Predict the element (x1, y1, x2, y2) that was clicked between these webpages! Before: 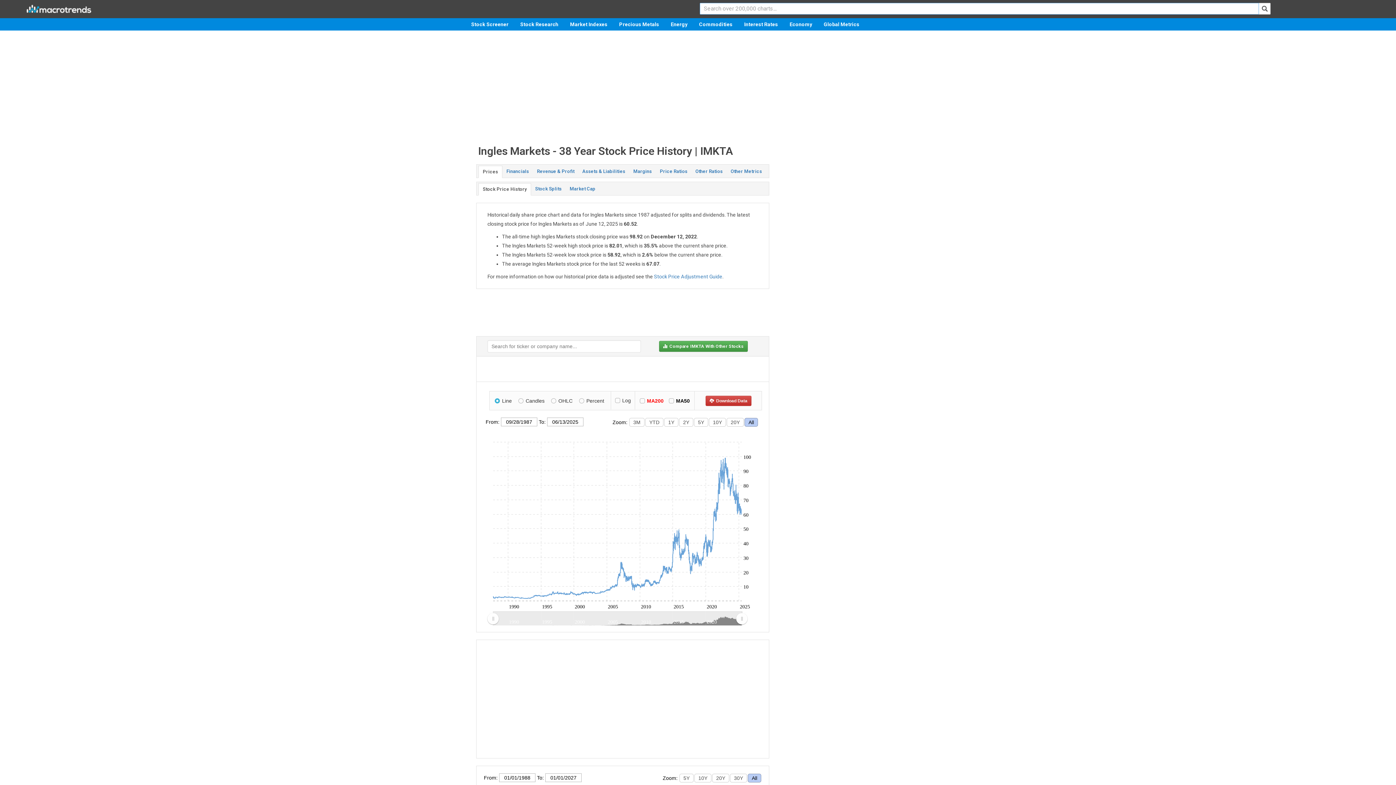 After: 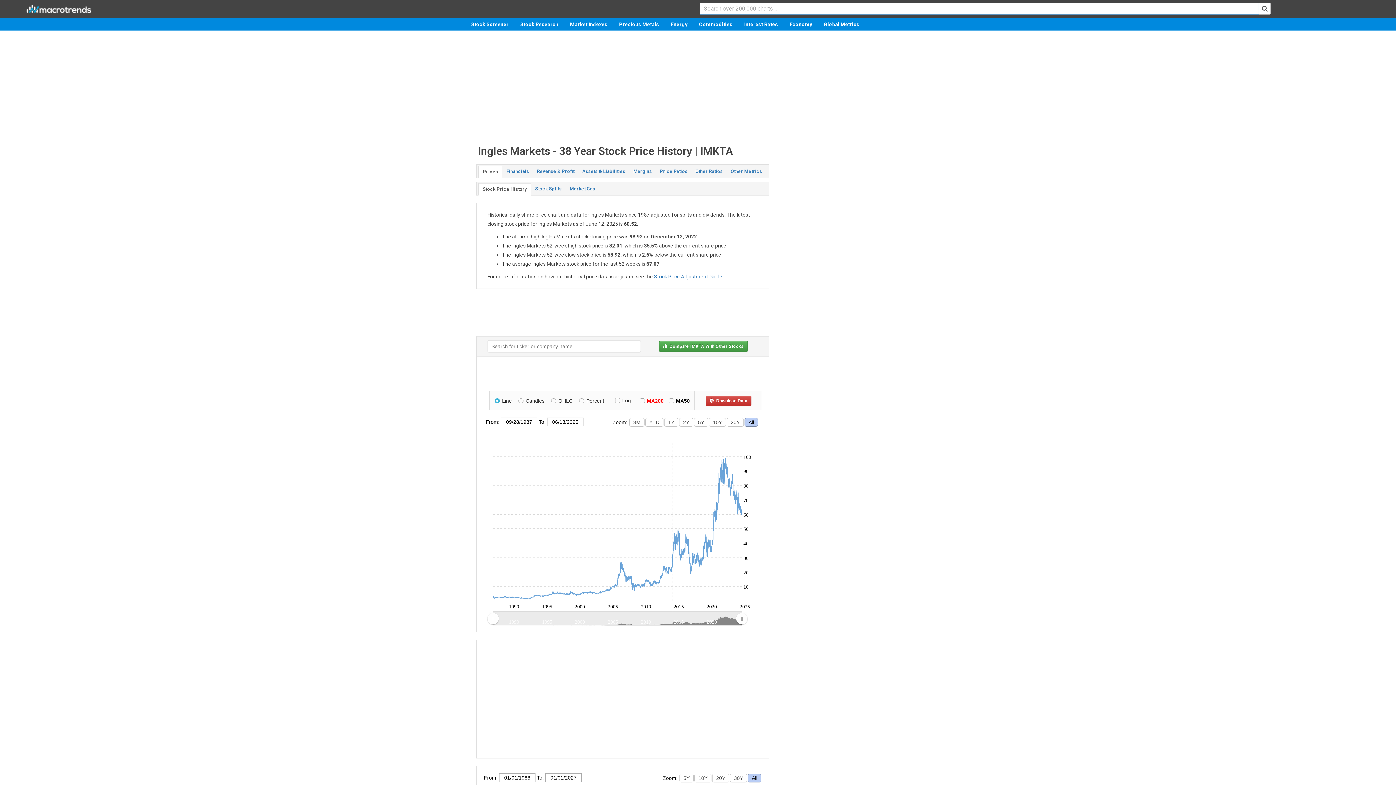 Action: bbox: (1258, 2, 1270, 14)